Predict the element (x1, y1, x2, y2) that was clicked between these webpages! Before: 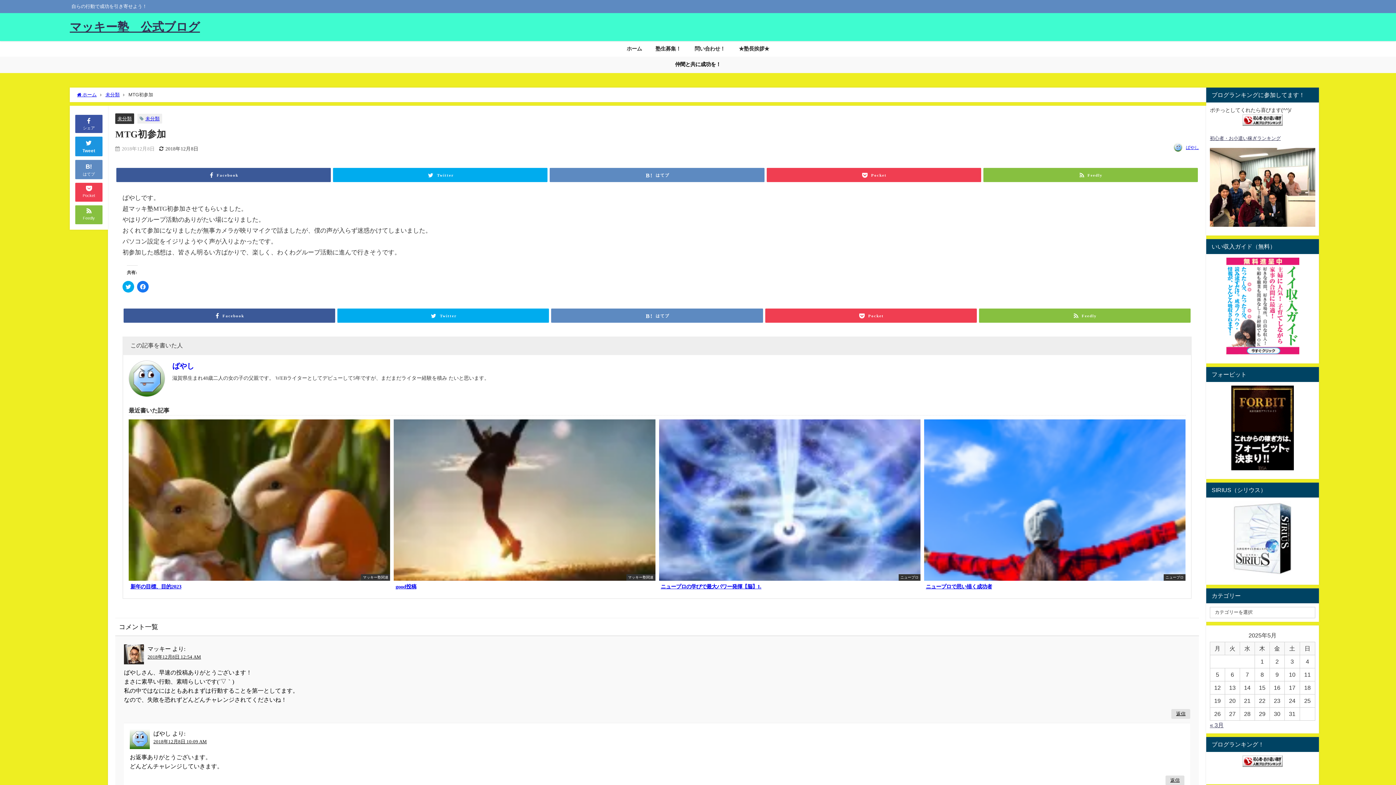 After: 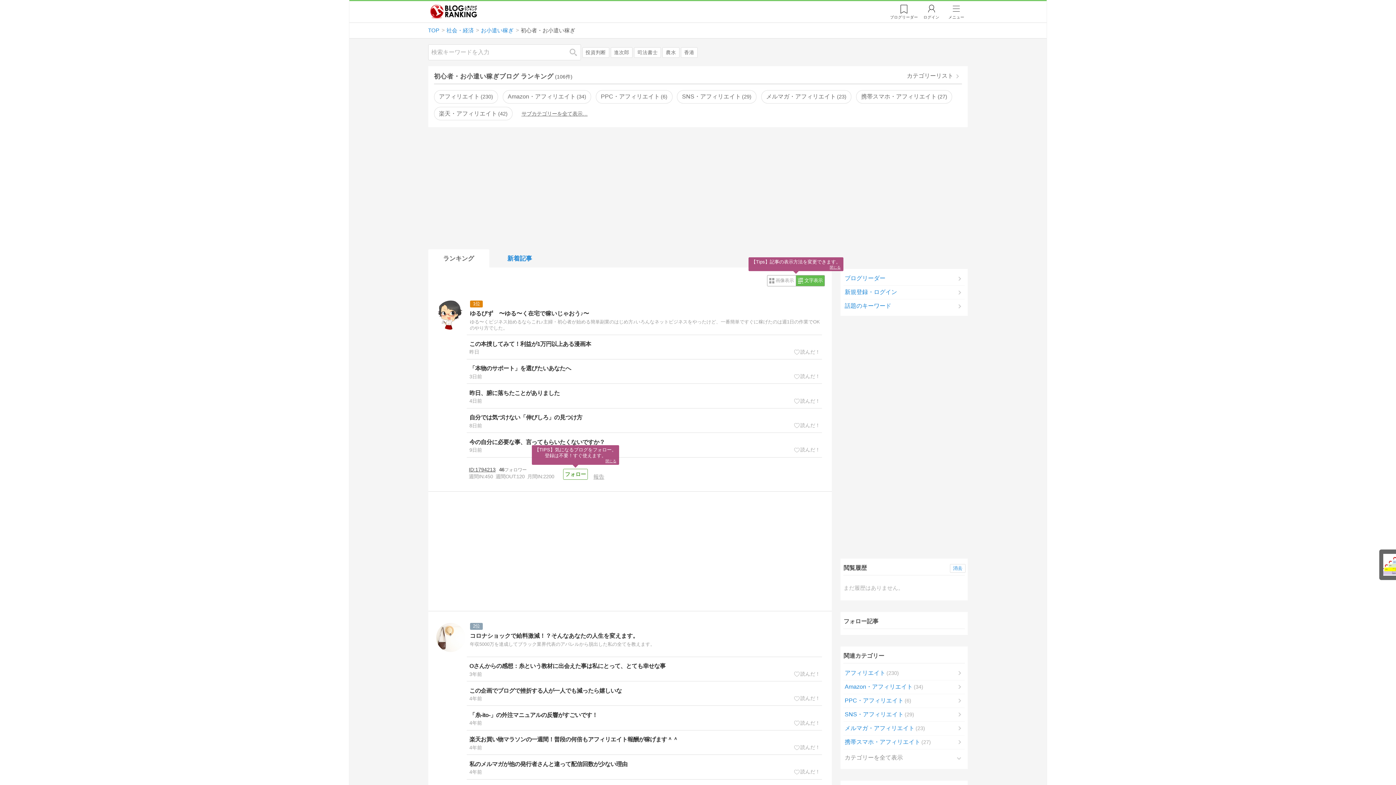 Action: bbox: (1210, 114, 1315, 125)